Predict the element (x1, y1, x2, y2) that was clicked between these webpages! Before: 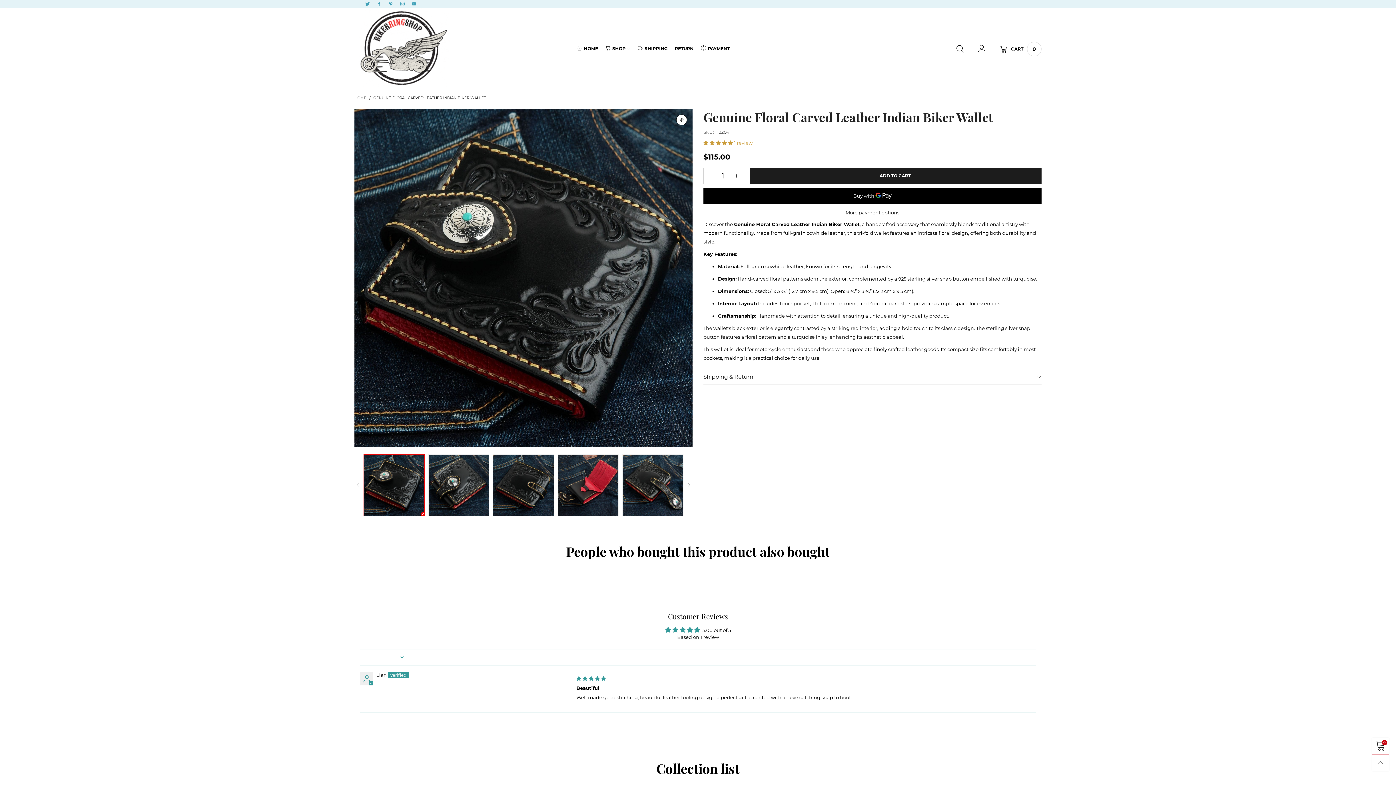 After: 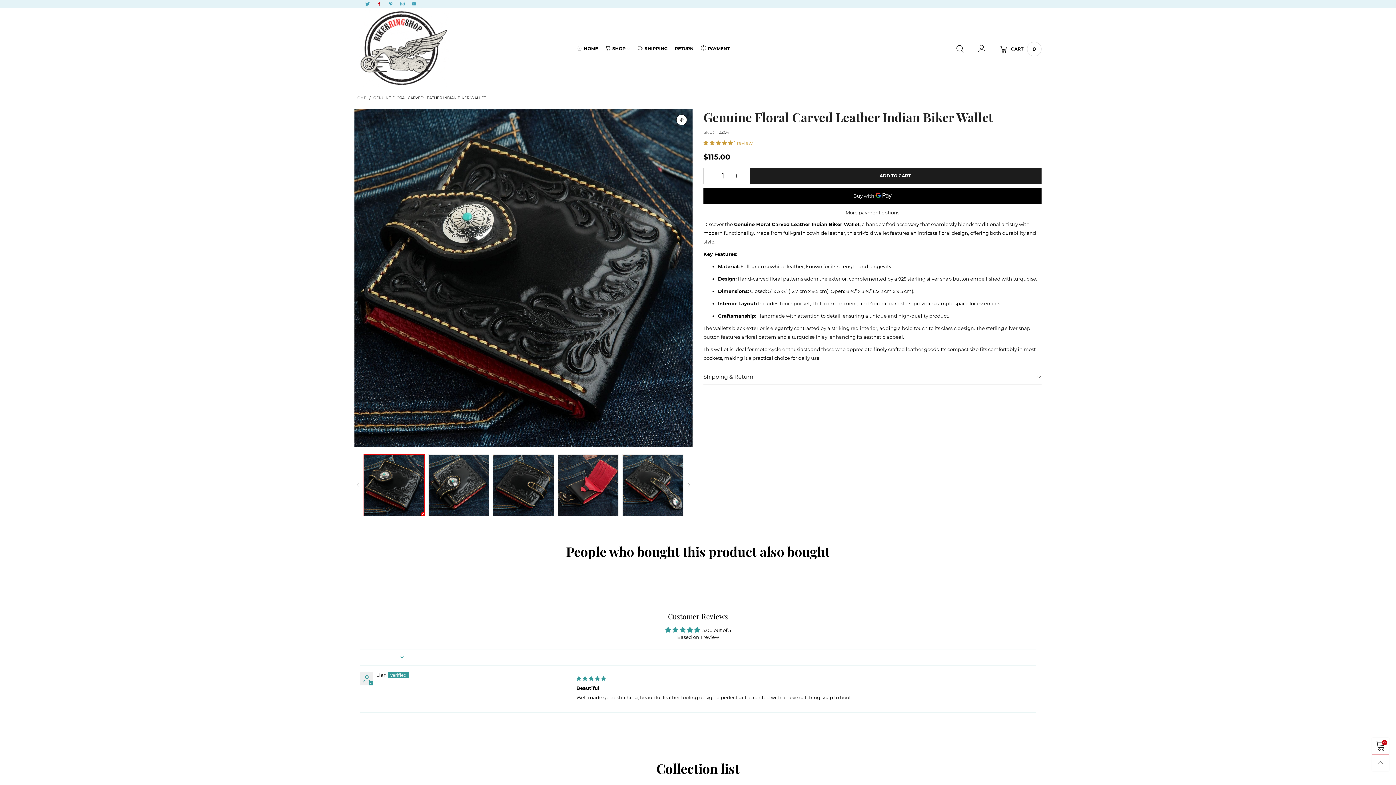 Action: bbox: (373, -3, 385, 12)